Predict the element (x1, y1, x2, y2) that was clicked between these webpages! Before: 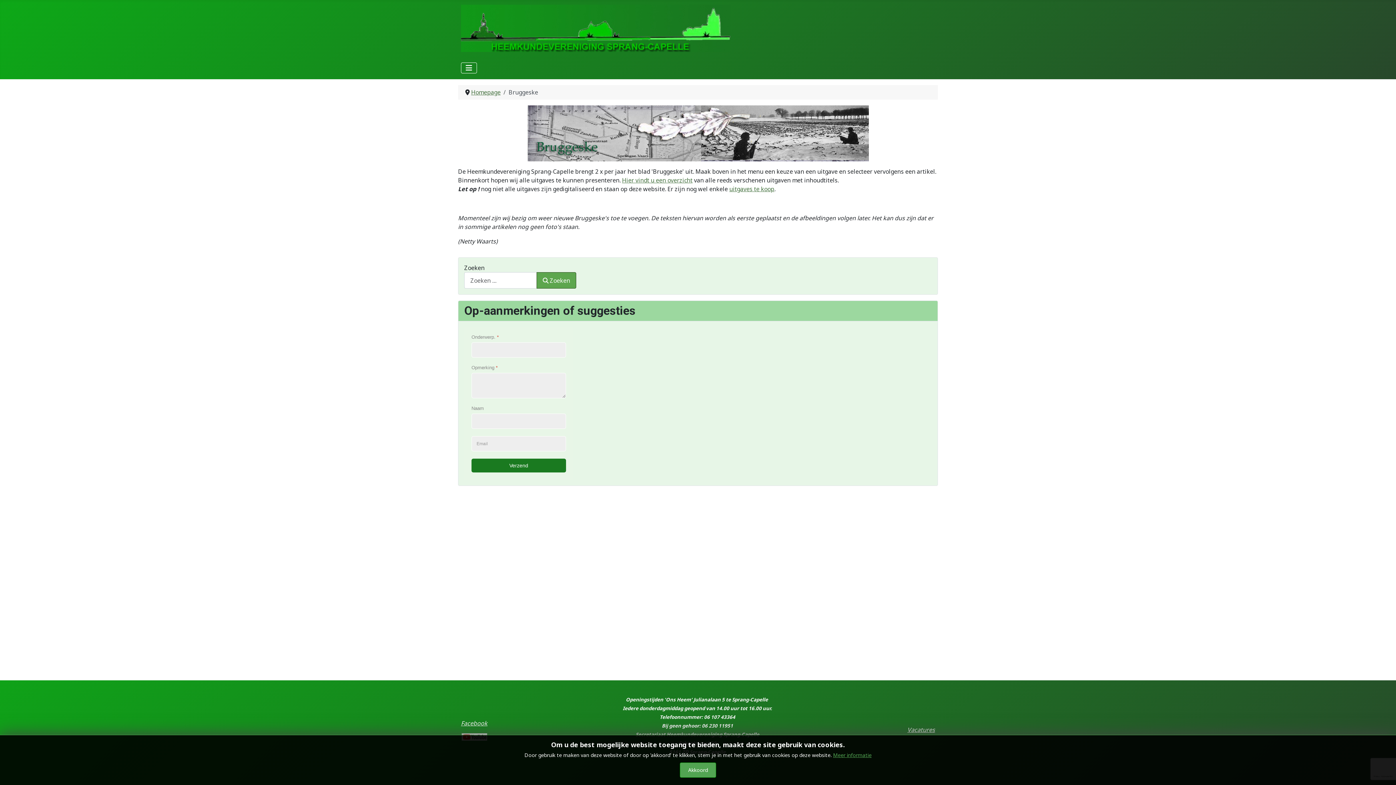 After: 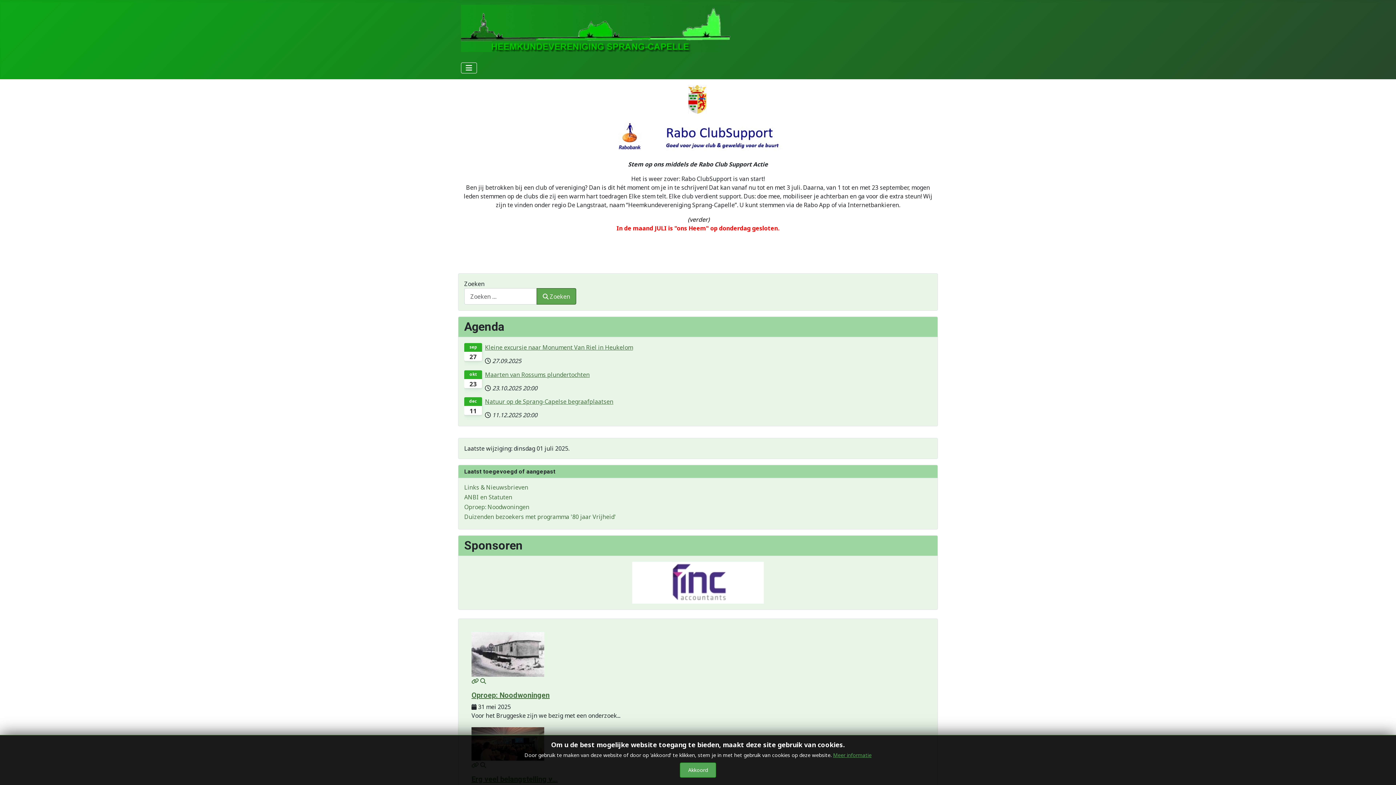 Action: label: Homepage bbox: (471, 88, 500, 96)